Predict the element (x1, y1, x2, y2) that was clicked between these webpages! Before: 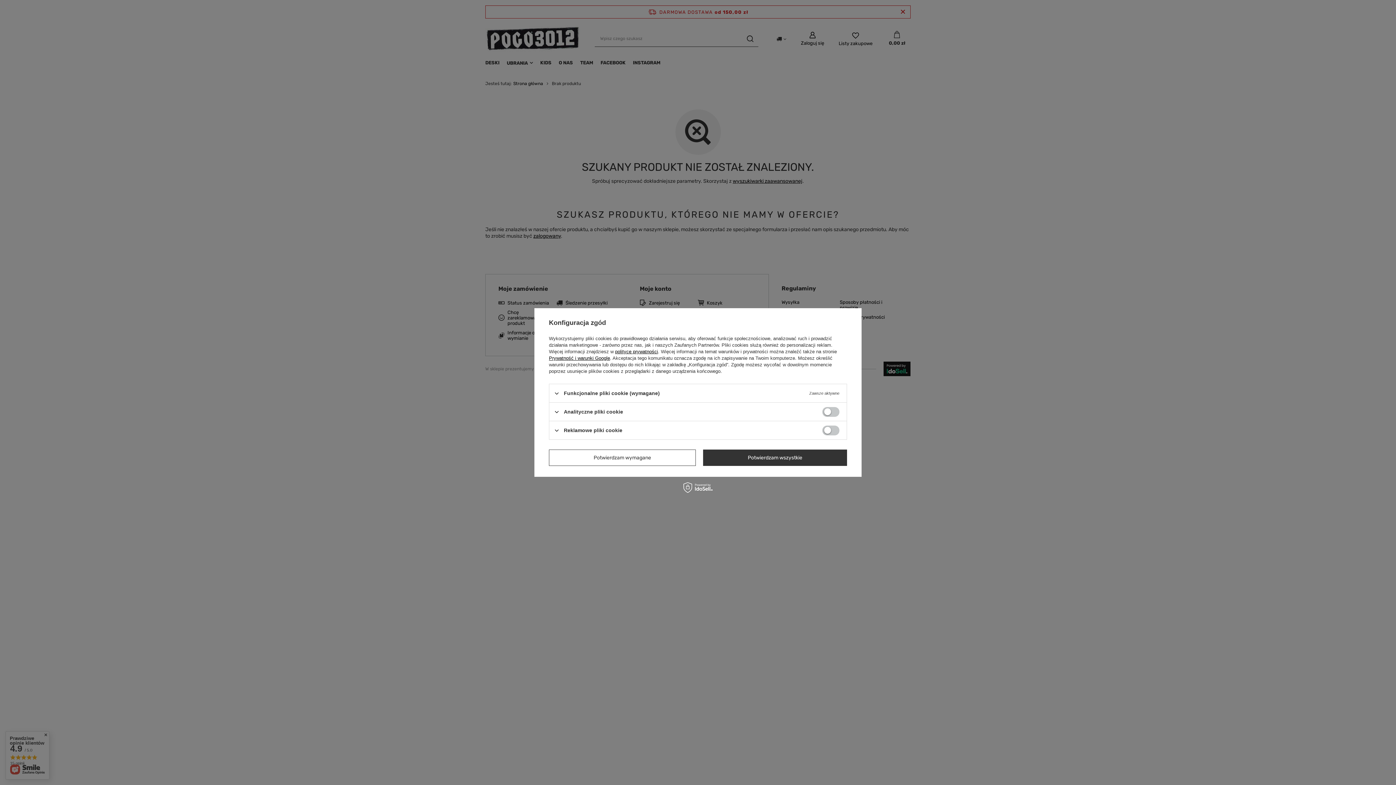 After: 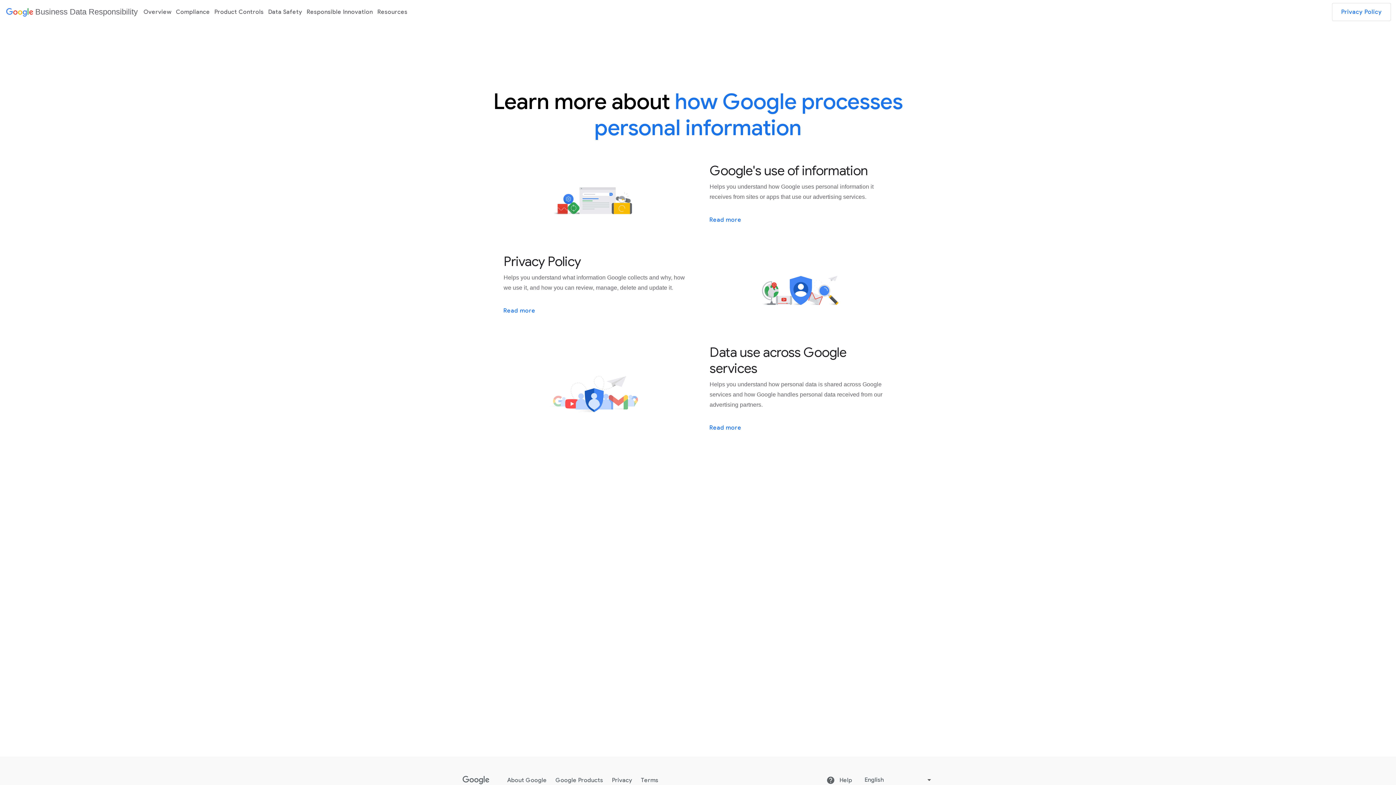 Action: label: Prywatność i warunki Google bbox: (549, 355, 610, 361)